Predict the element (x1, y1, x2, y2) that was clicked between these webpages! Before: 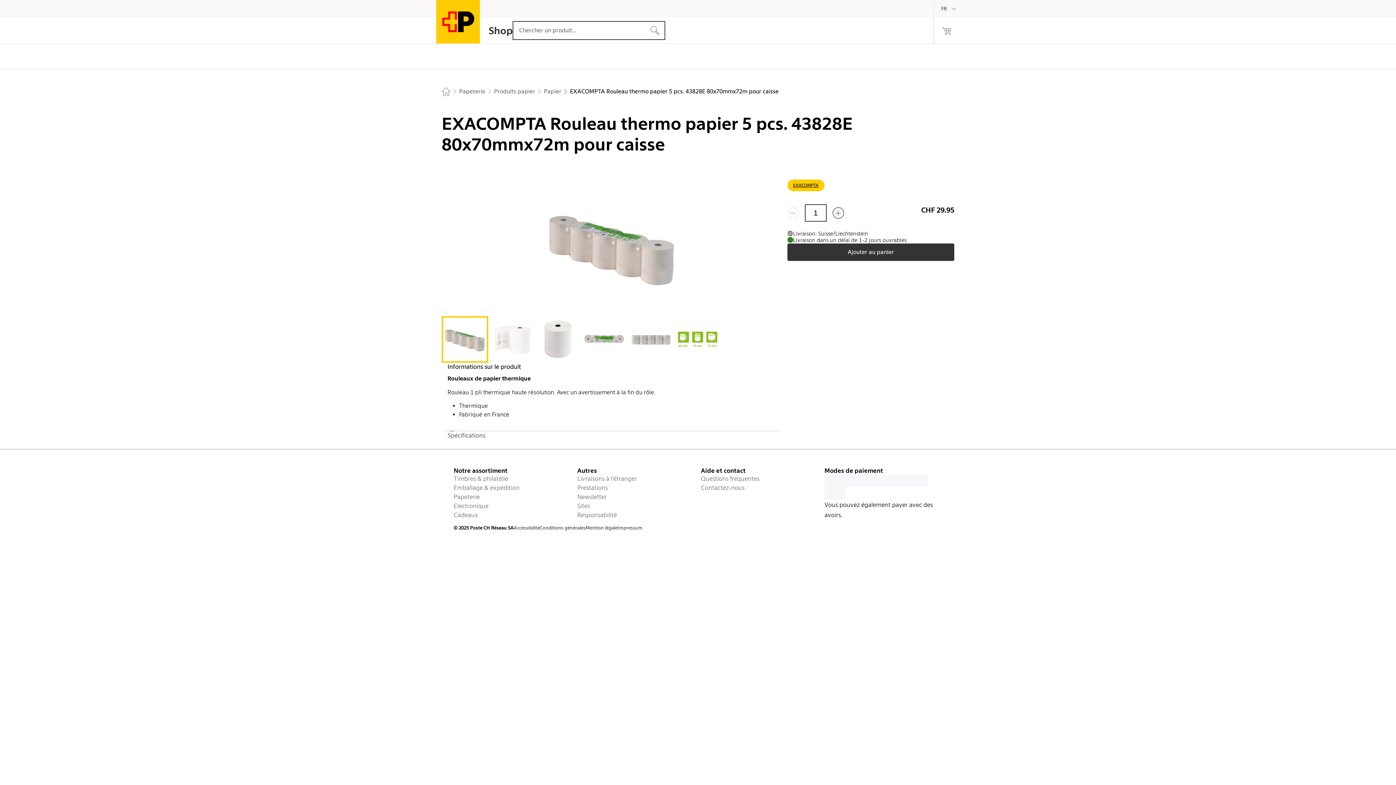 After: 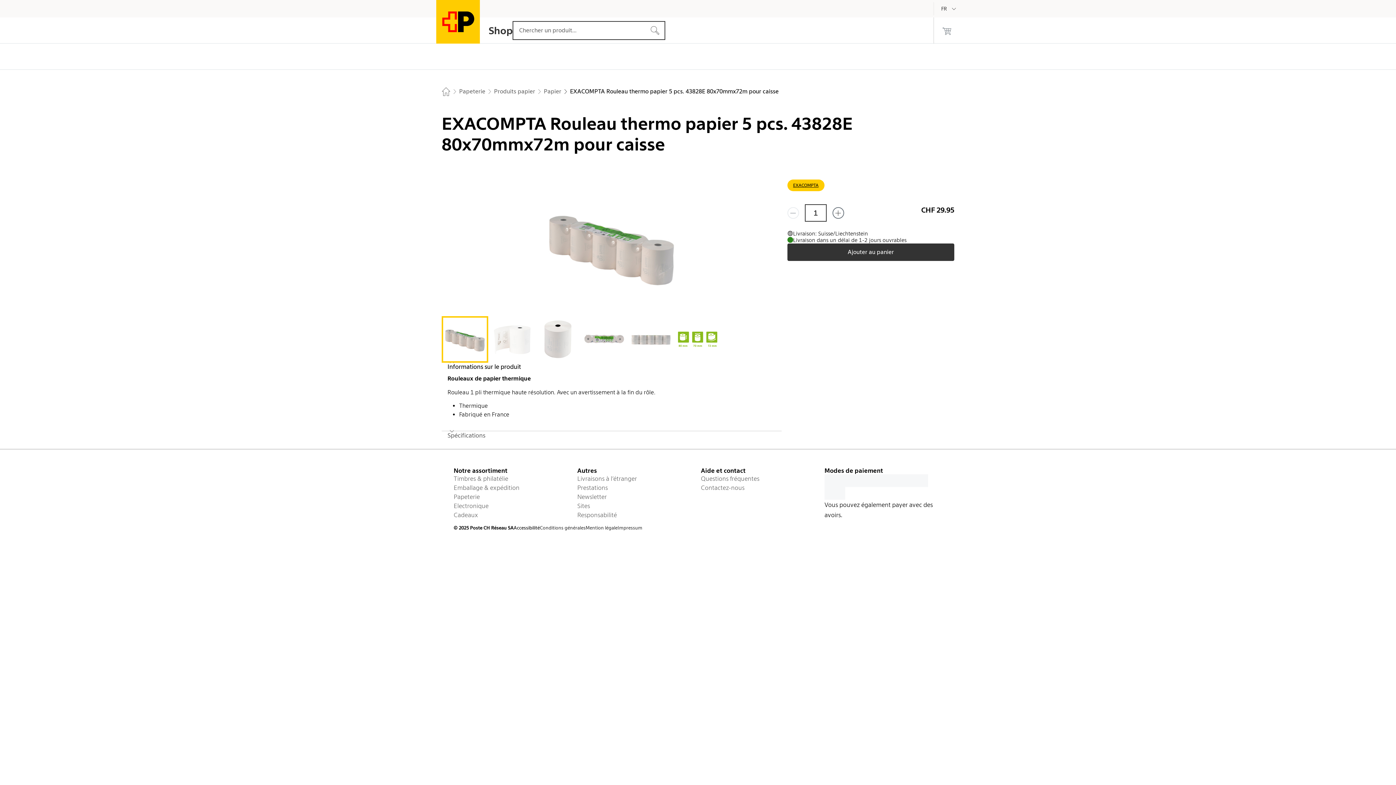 Action: bbox: (513, 525, 540, 530) label: Accessibilité